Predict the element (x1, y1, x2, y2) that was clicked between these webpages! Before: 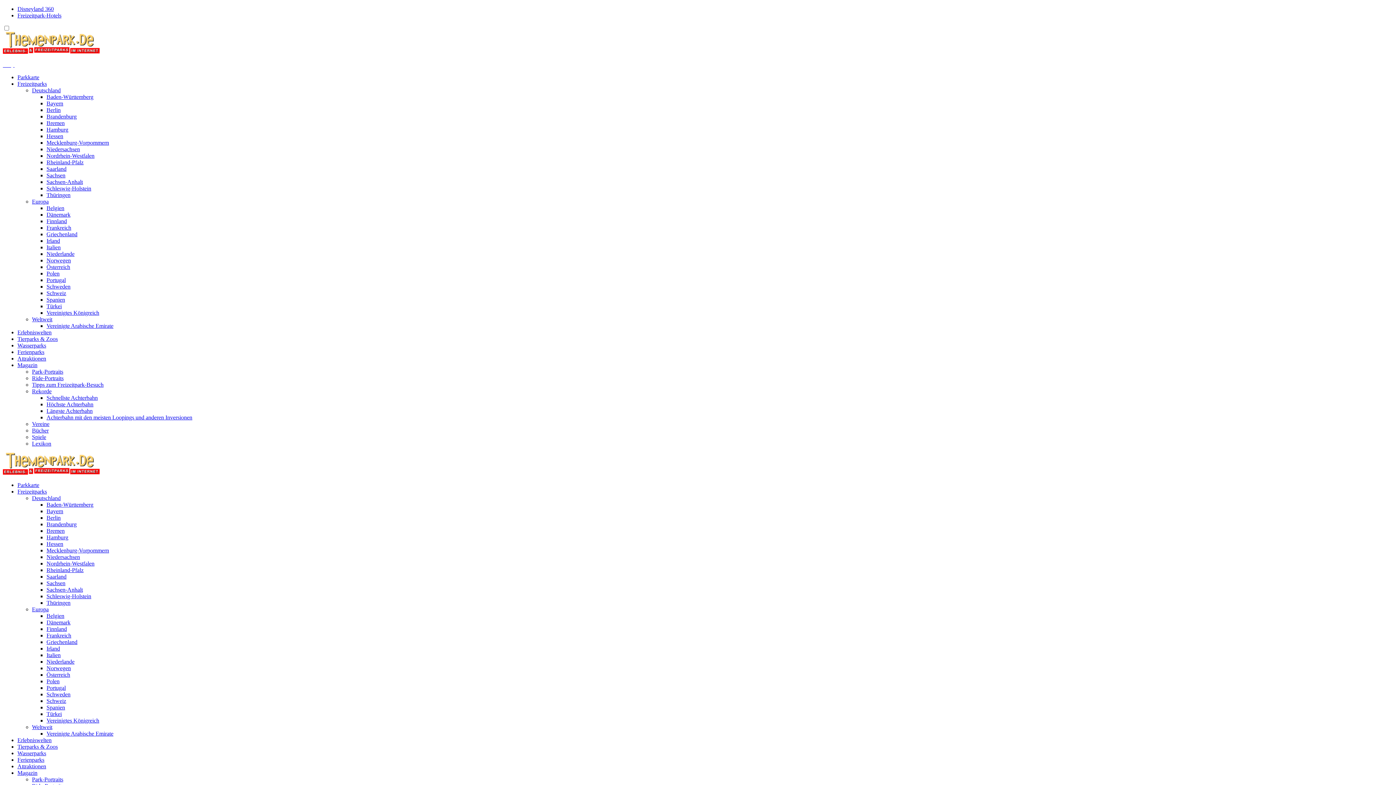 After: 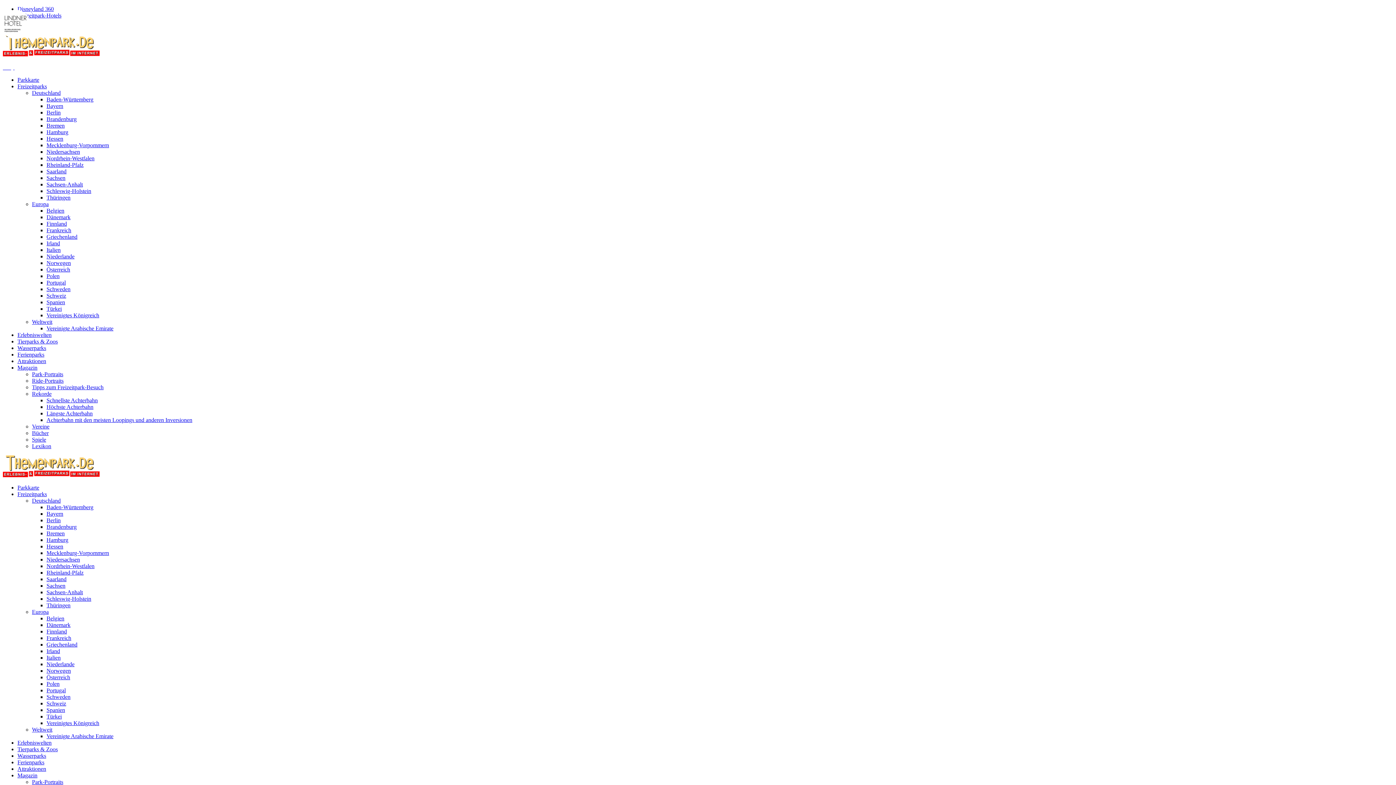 Action: label: Ferienparks bbox: (17, 757, 44, 763)